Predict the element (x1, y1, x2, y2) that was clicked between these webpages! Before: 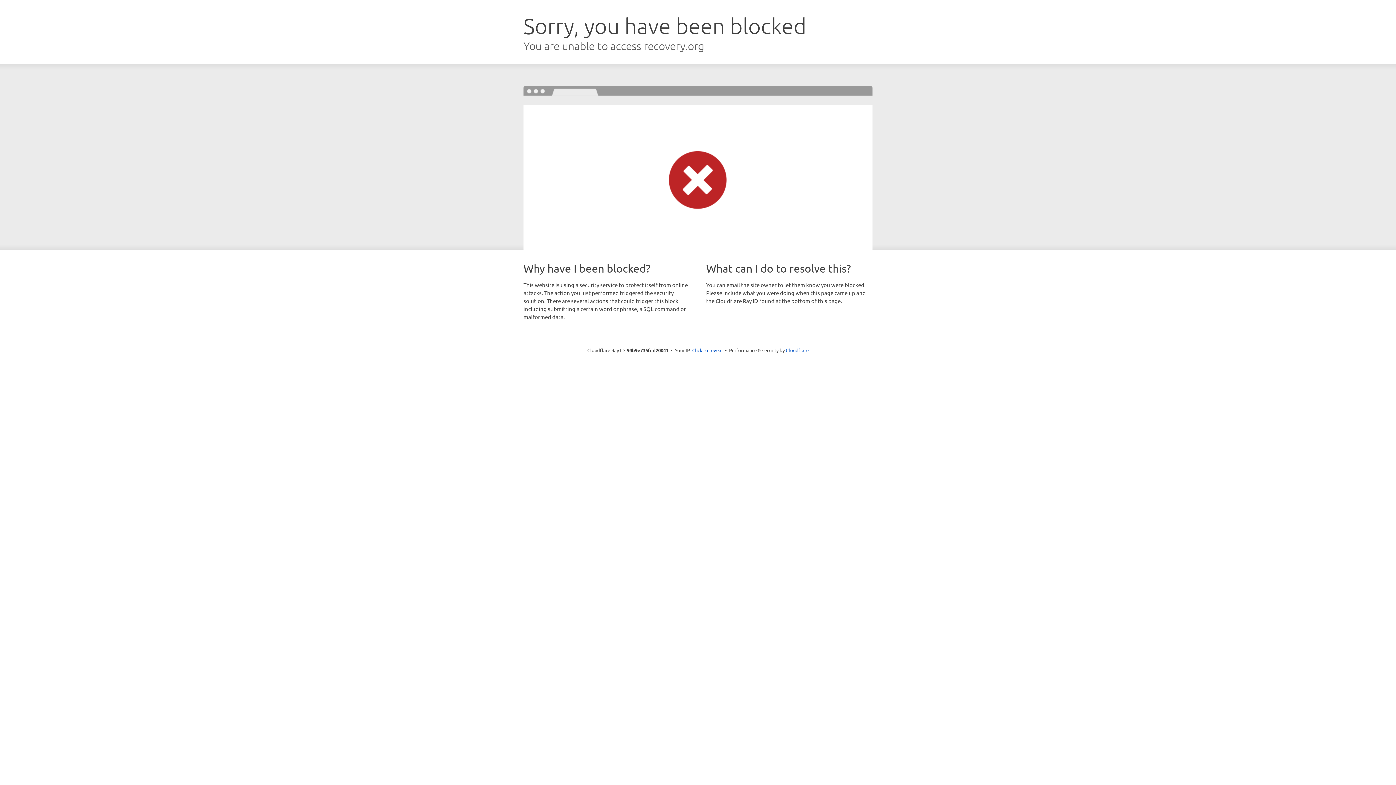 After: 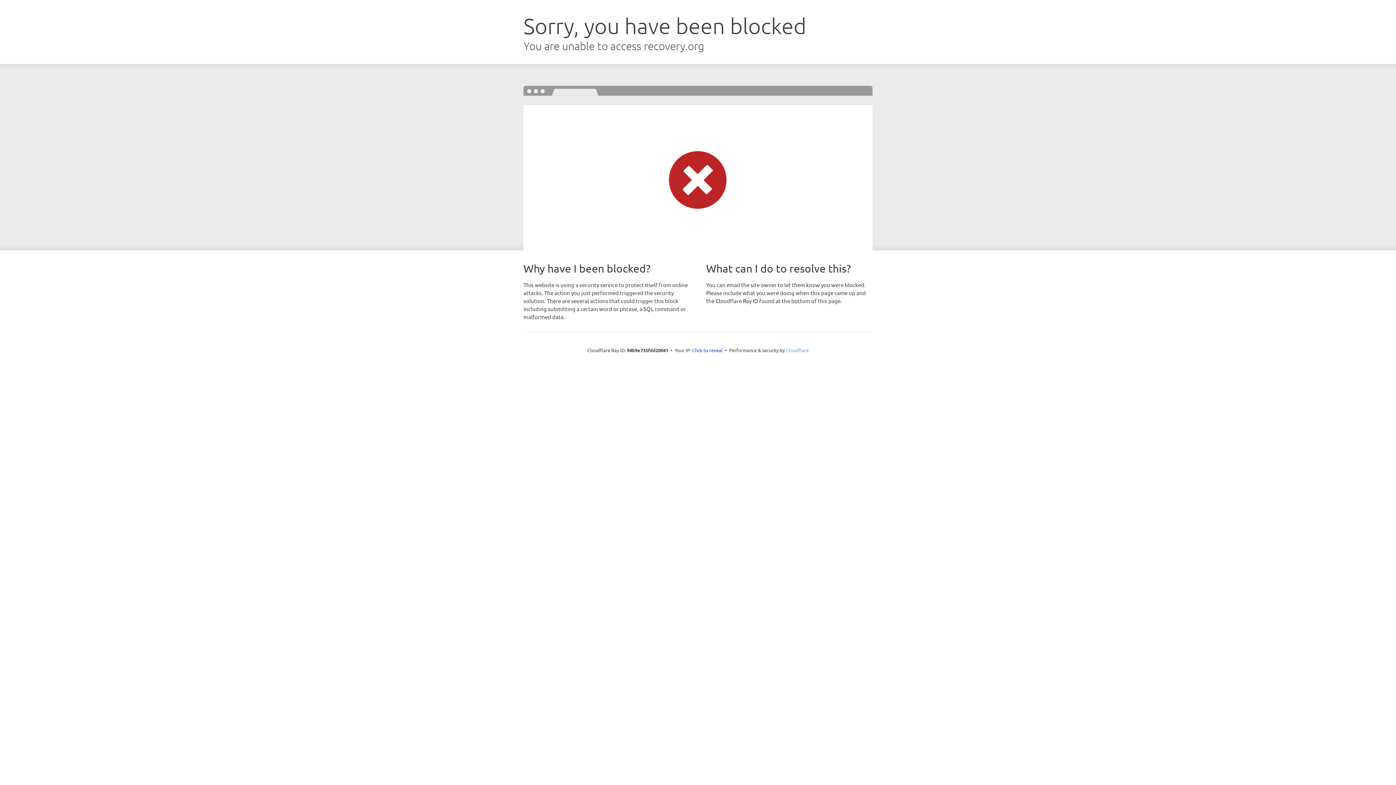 Action: bbox: (786, 347, 808, 353) label: Cloudflare